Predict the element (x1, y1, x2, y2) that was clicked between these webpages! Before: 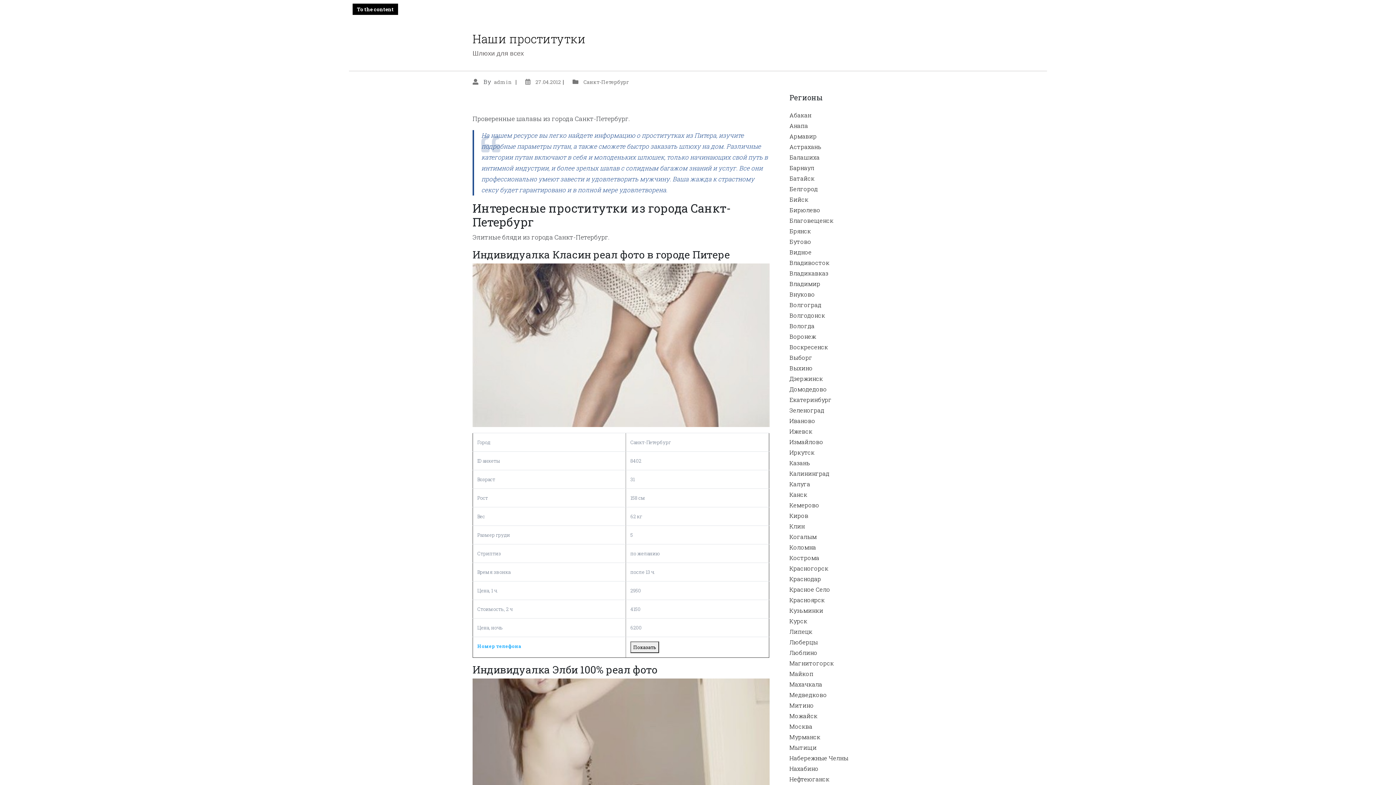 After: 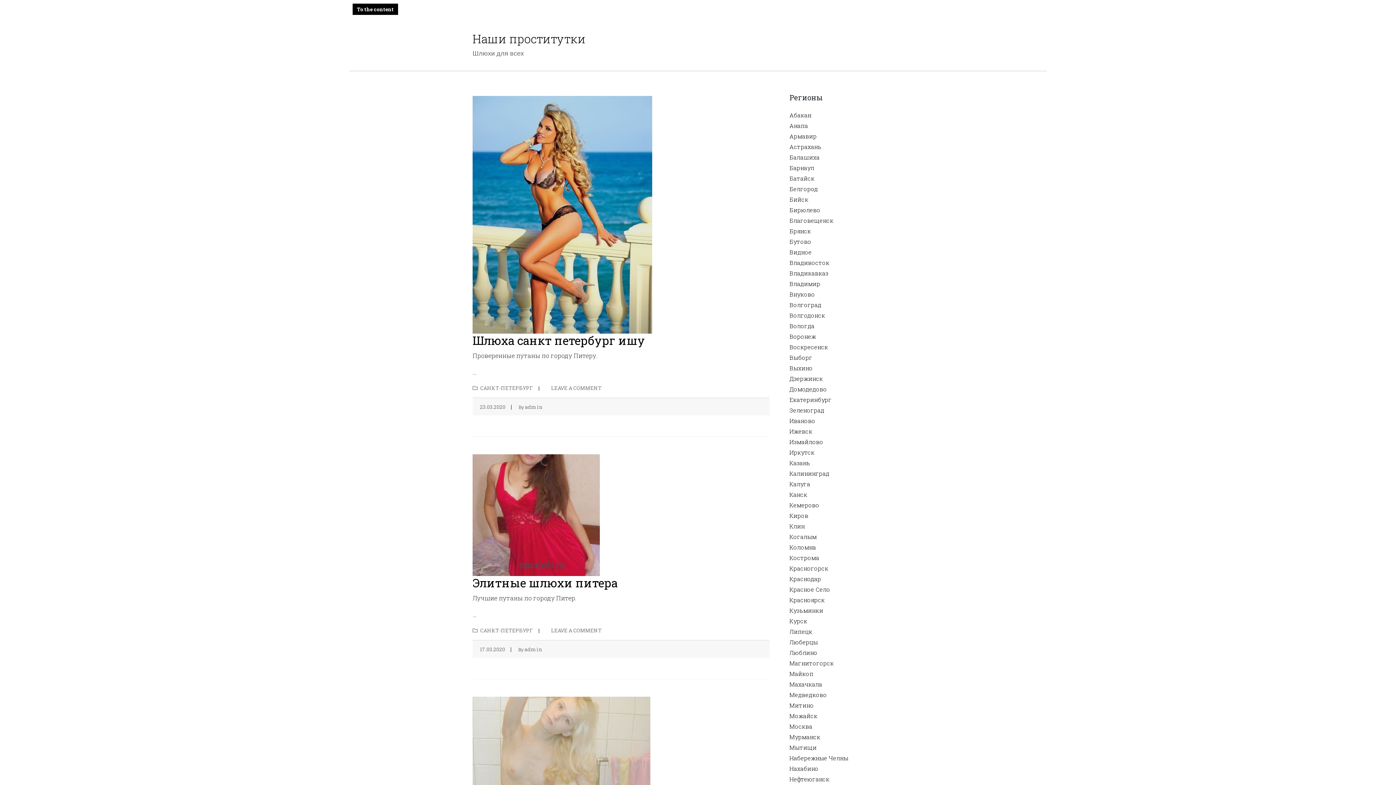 Action: label: Санкт-Петербург bbox: (583, 78, 629, 85)